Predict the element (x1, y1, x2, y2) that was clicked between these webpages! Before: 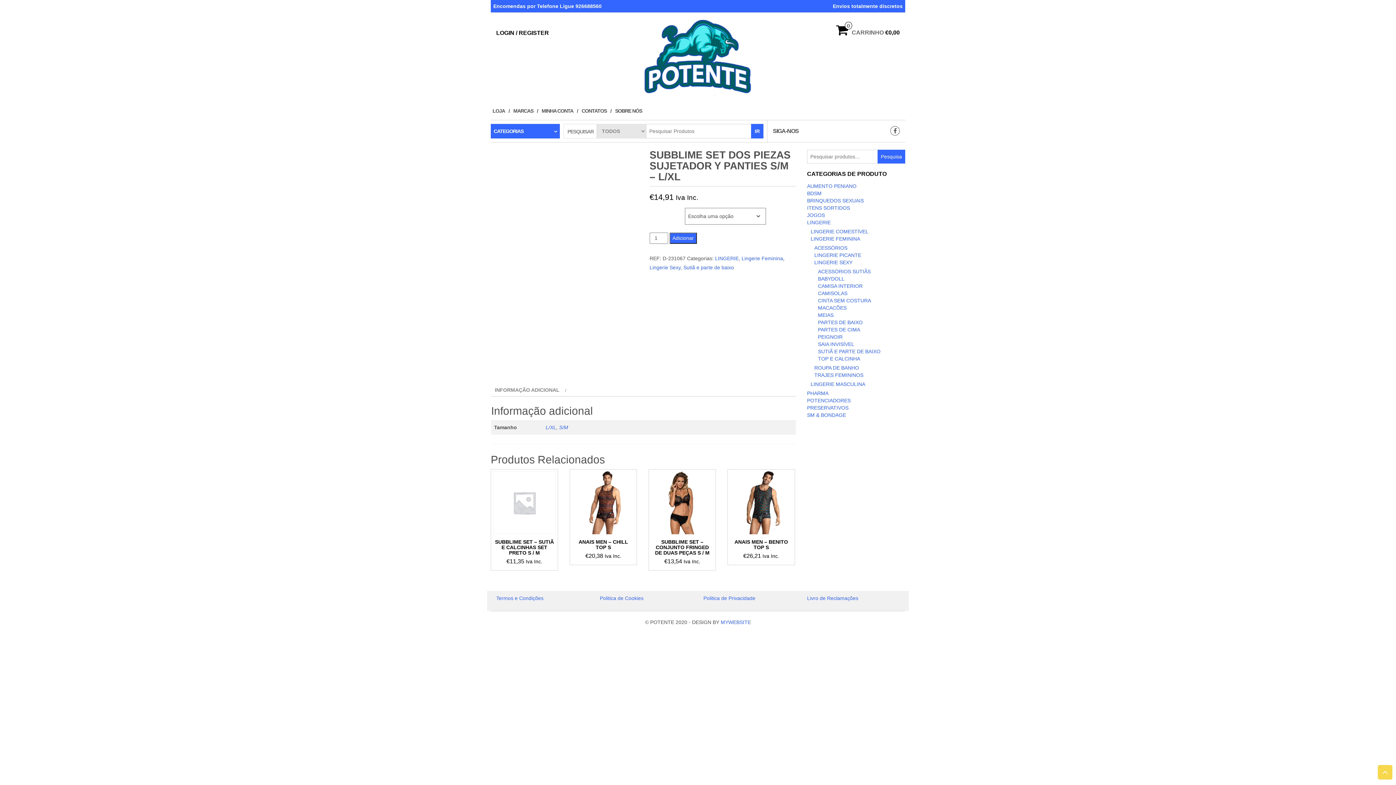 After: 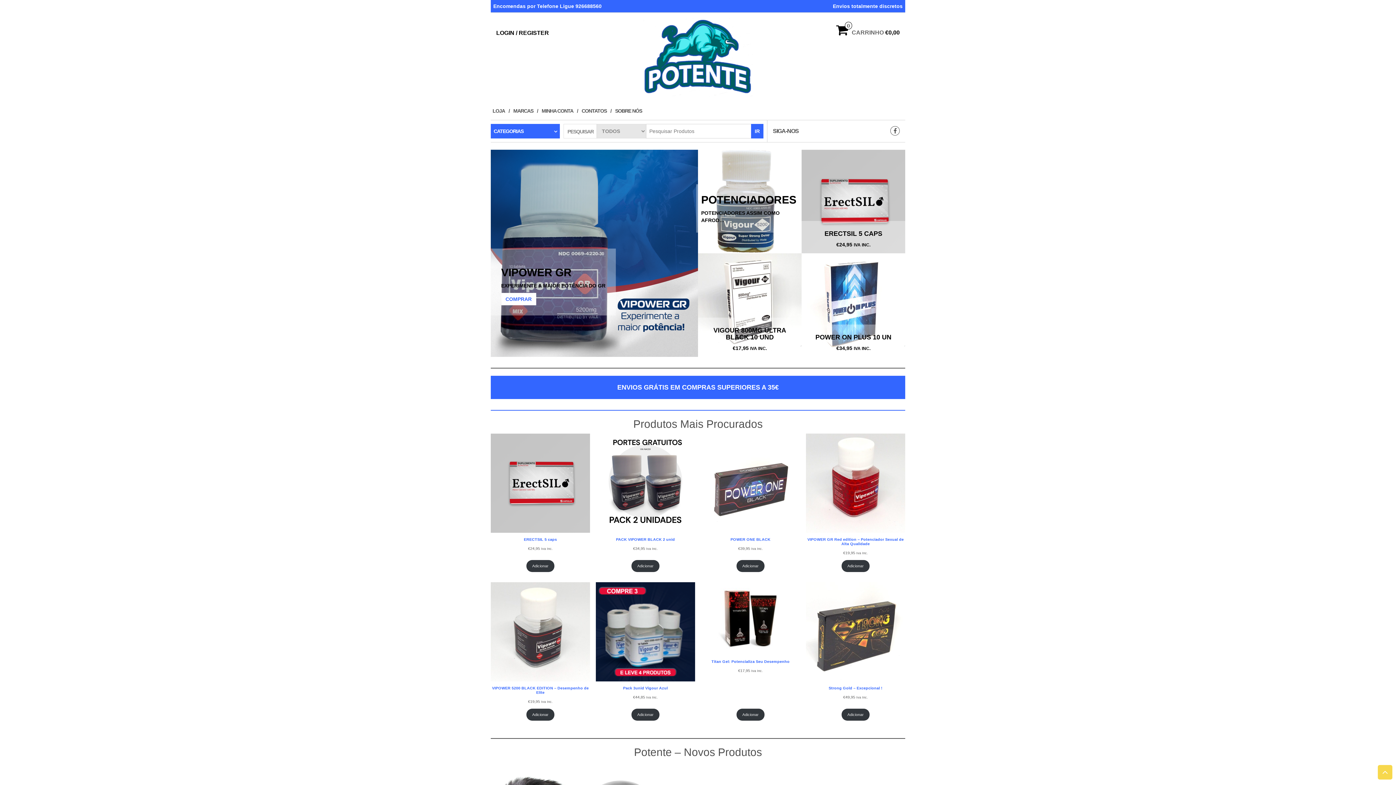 Action: bbox: (643, 53, 752, 59)